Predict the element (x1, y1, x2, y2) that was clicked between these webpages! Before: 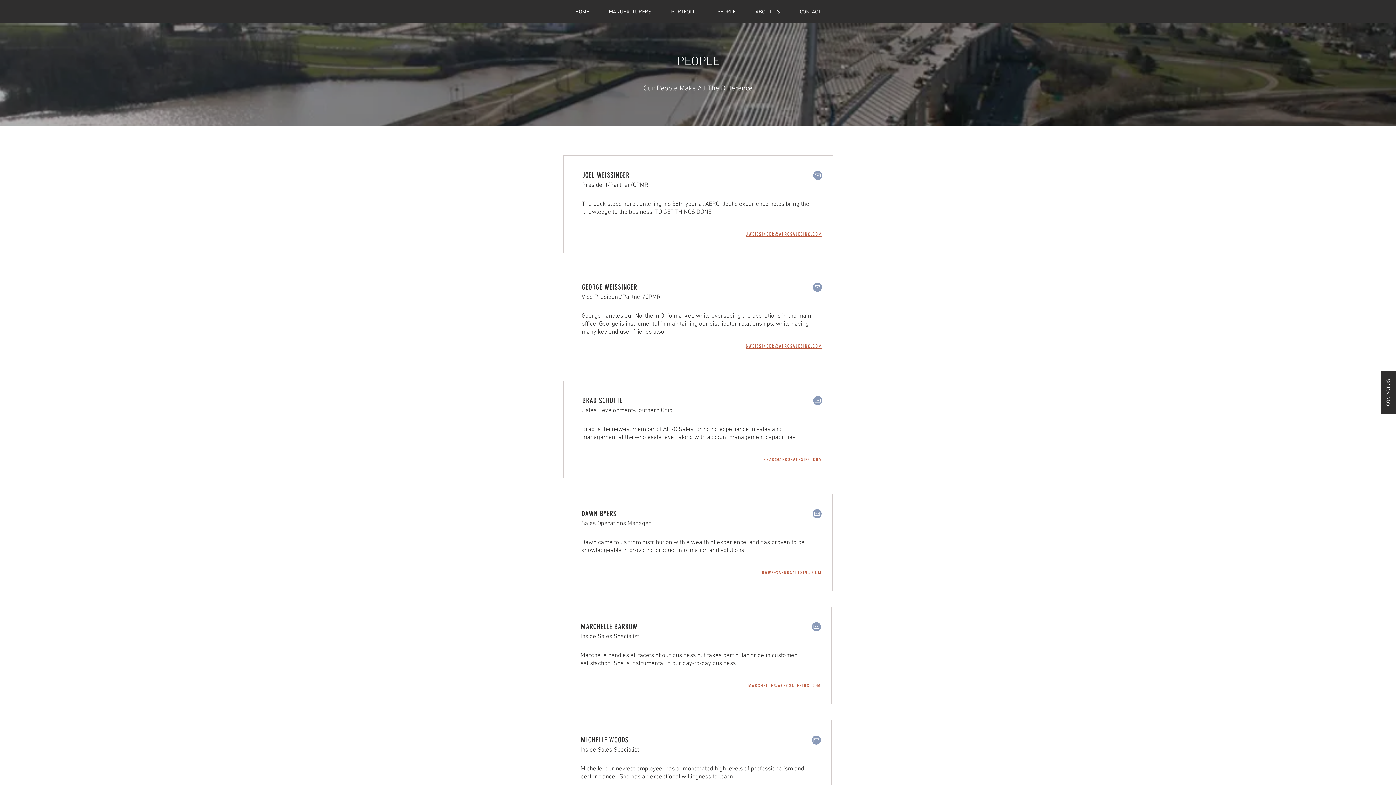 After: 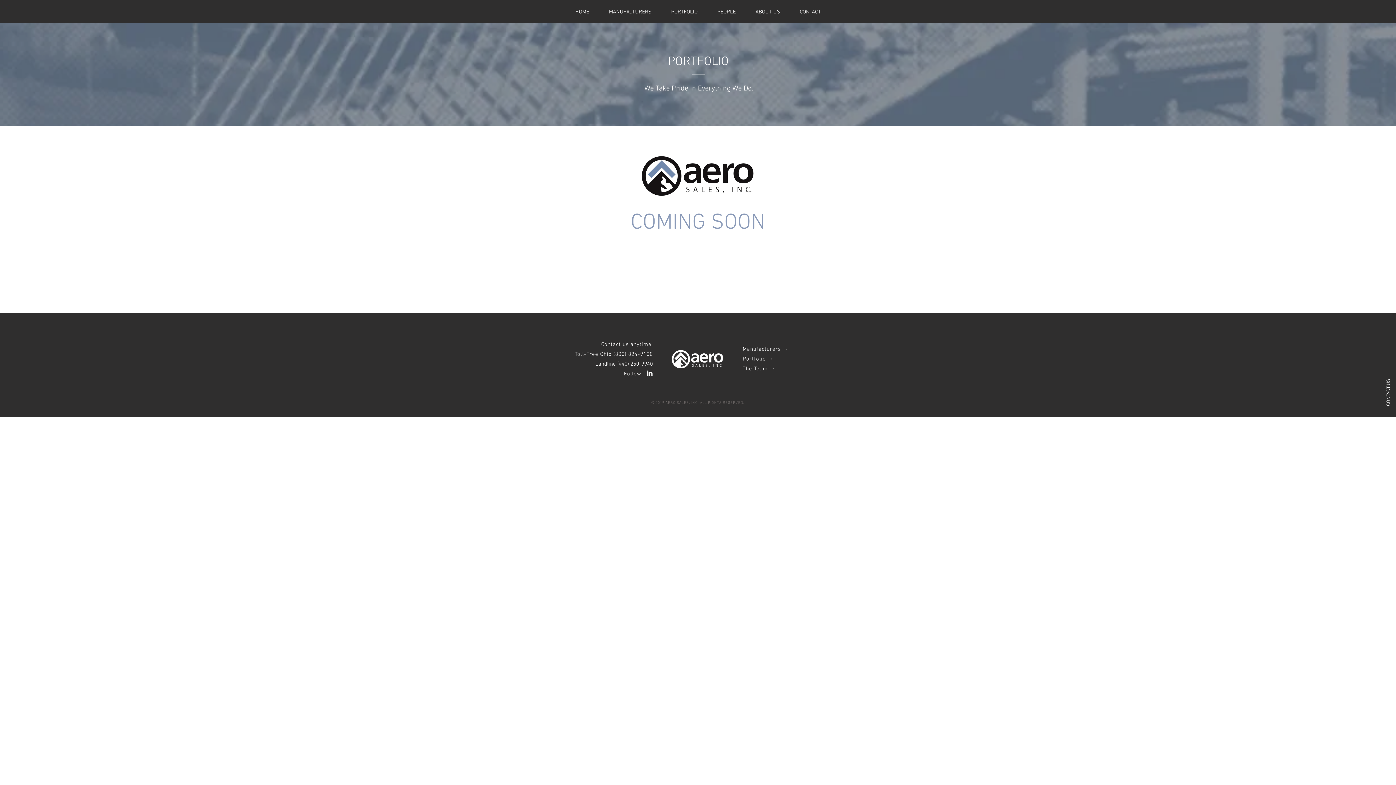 Action: label: PORTFOLIO bbox: (661, 7, 707, 16)